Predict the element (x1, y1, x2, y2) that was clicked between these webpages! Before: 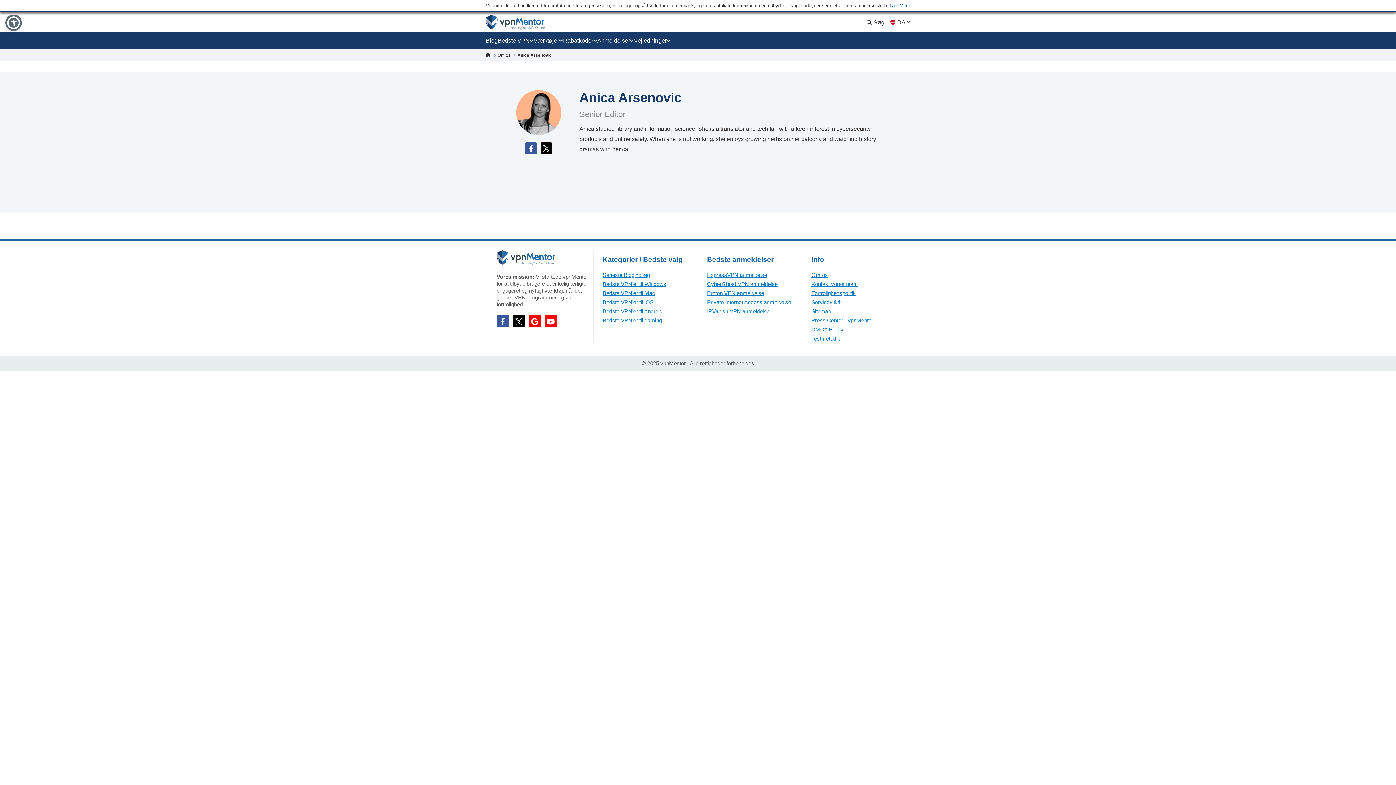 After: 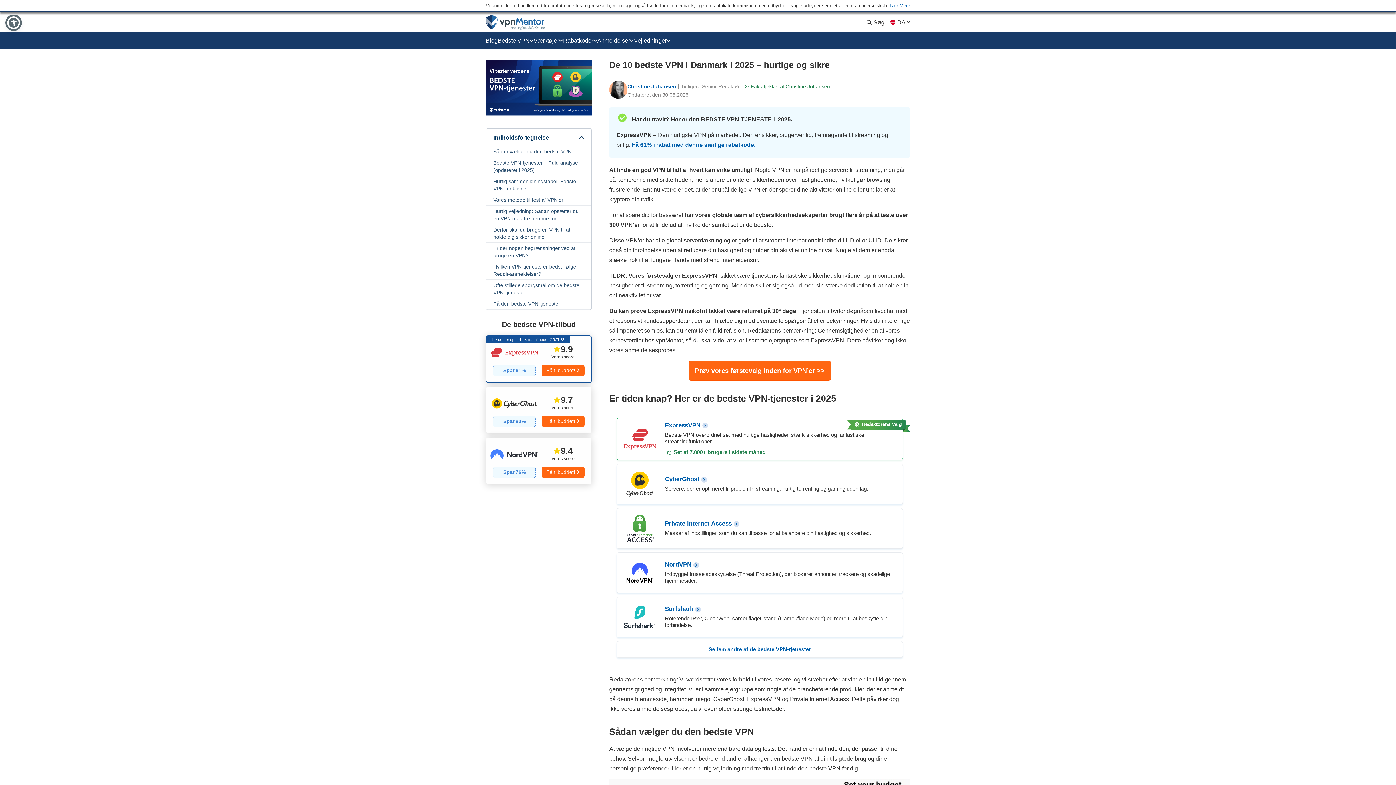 Action: bbox: (497, 32, 533, 49) label: Bedste VPN